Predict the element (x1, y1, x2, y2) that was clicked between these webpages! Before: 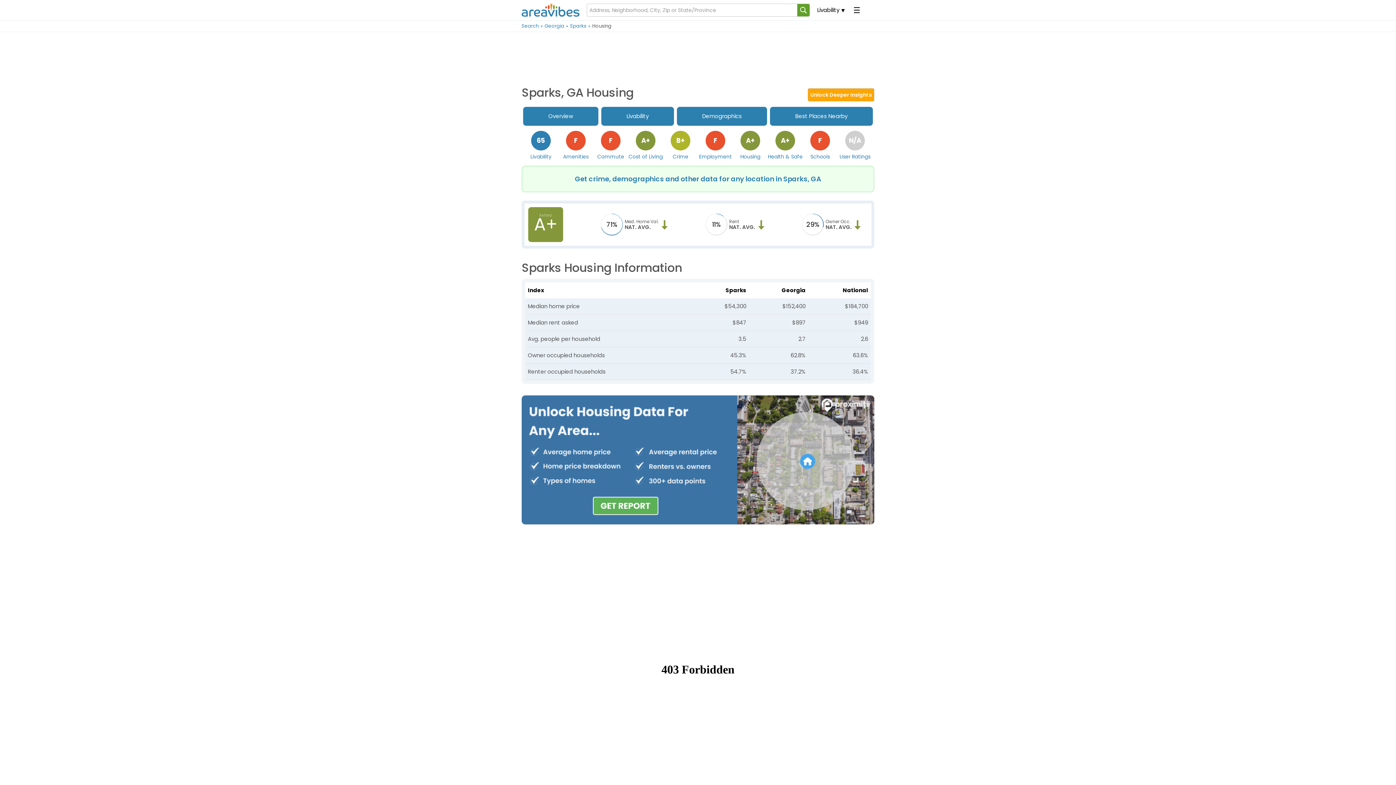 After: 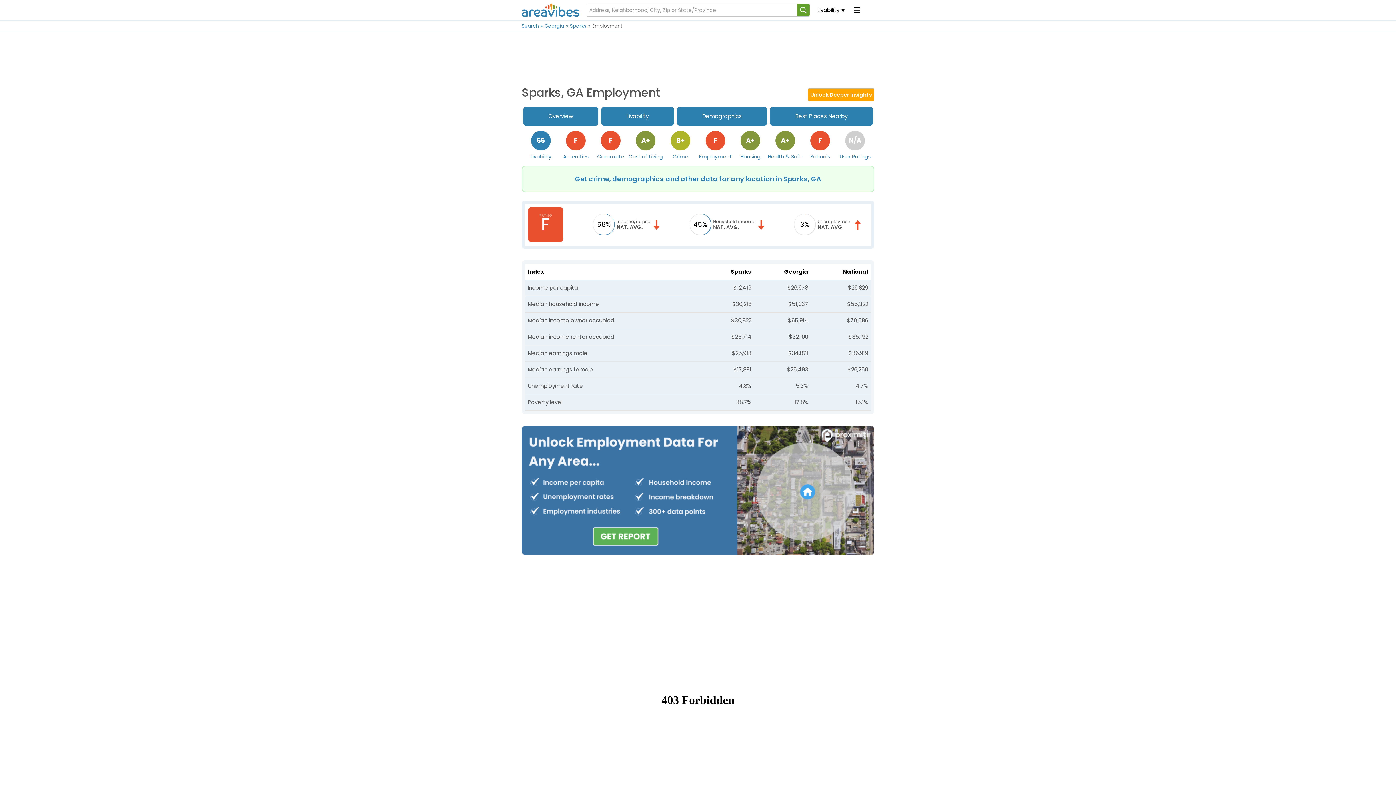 Action: label: Employment
F bbox: (698, 129, 733, 161)